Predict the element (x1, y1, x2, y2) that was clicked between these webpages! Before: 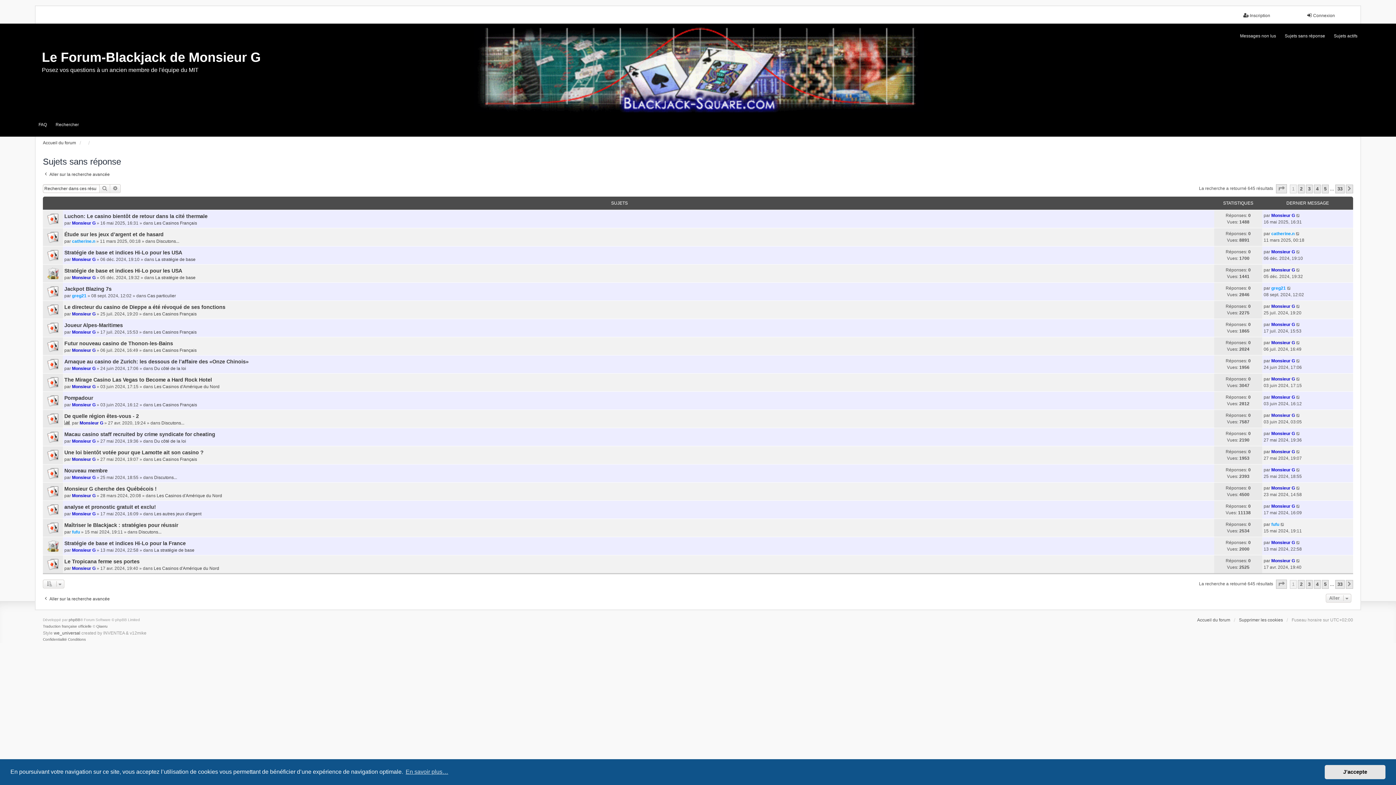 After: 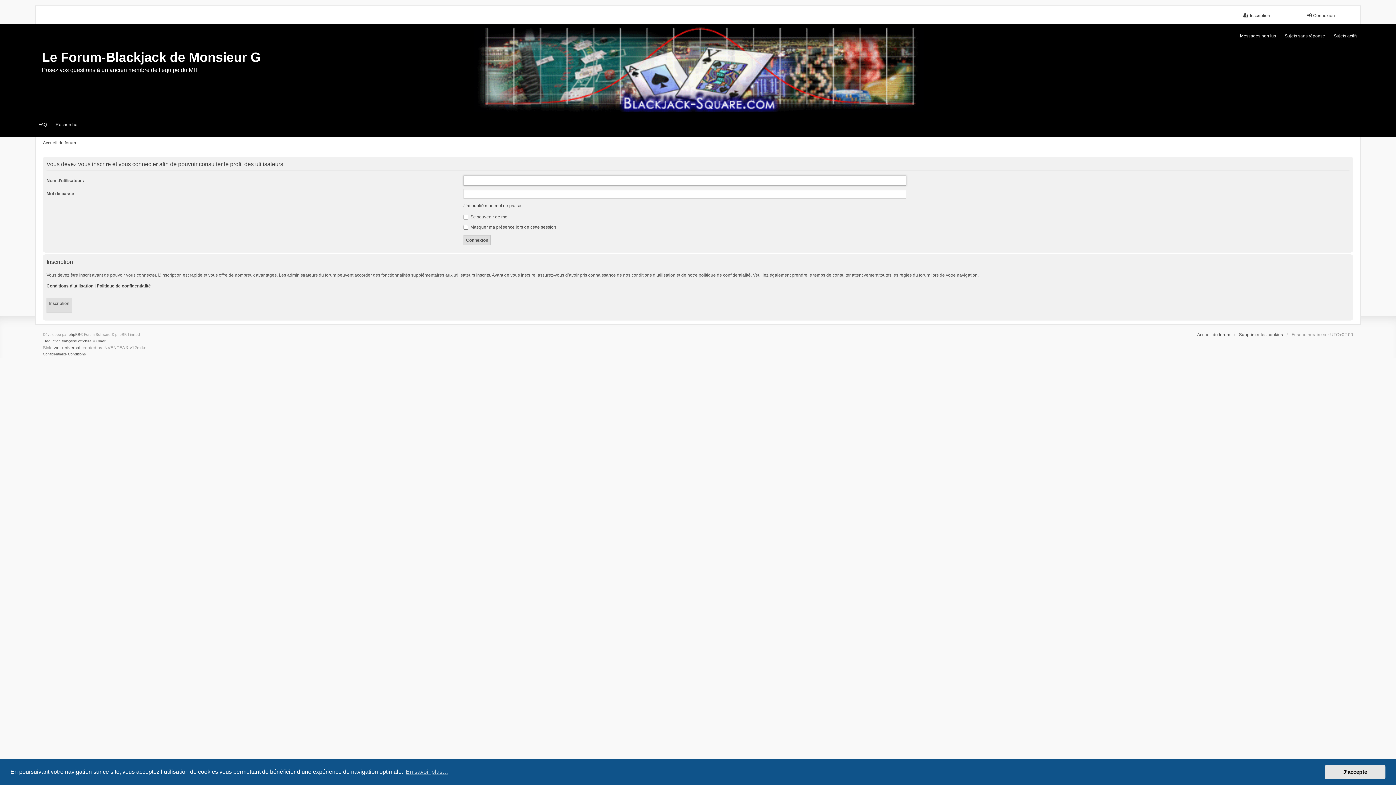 Action: label: Monsieur G bbox: (1271, 340, 1295, 345)